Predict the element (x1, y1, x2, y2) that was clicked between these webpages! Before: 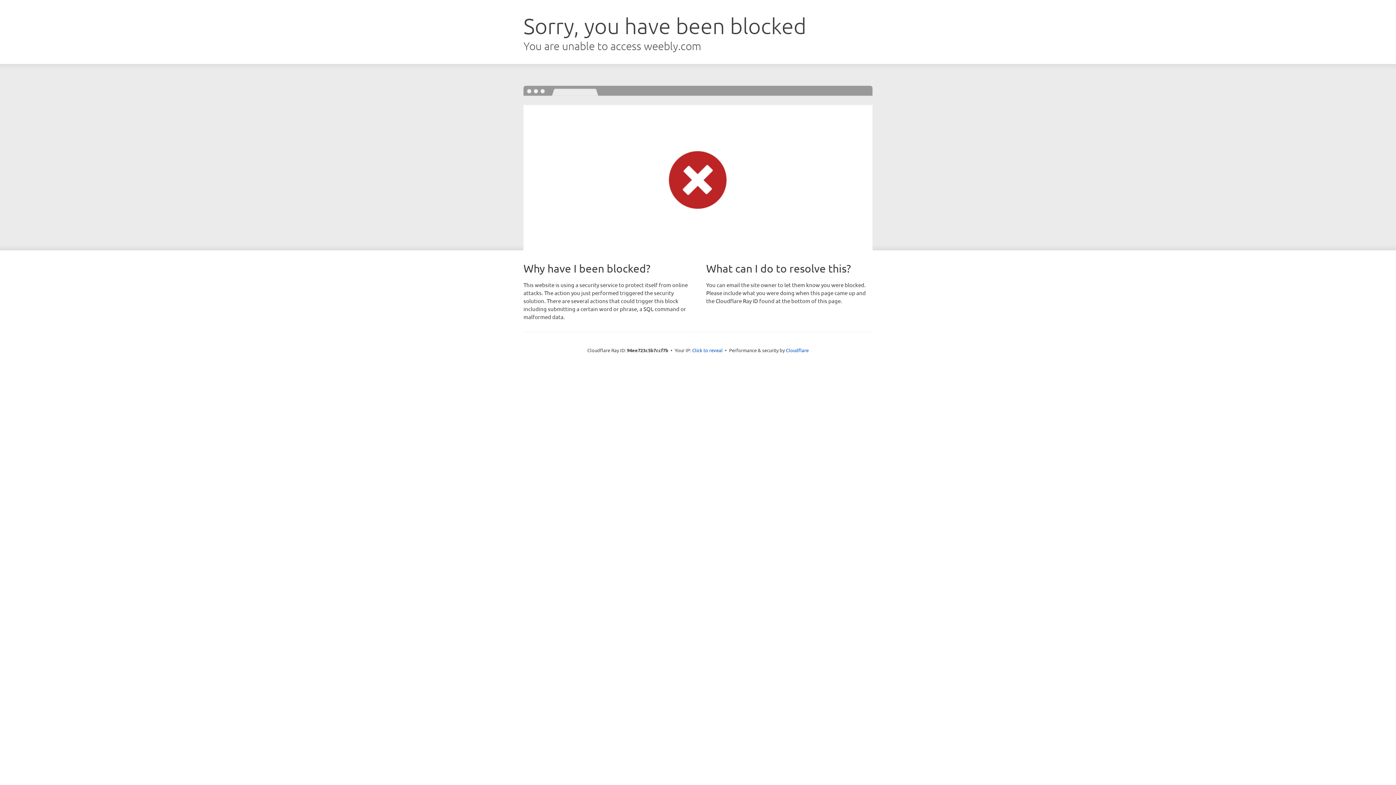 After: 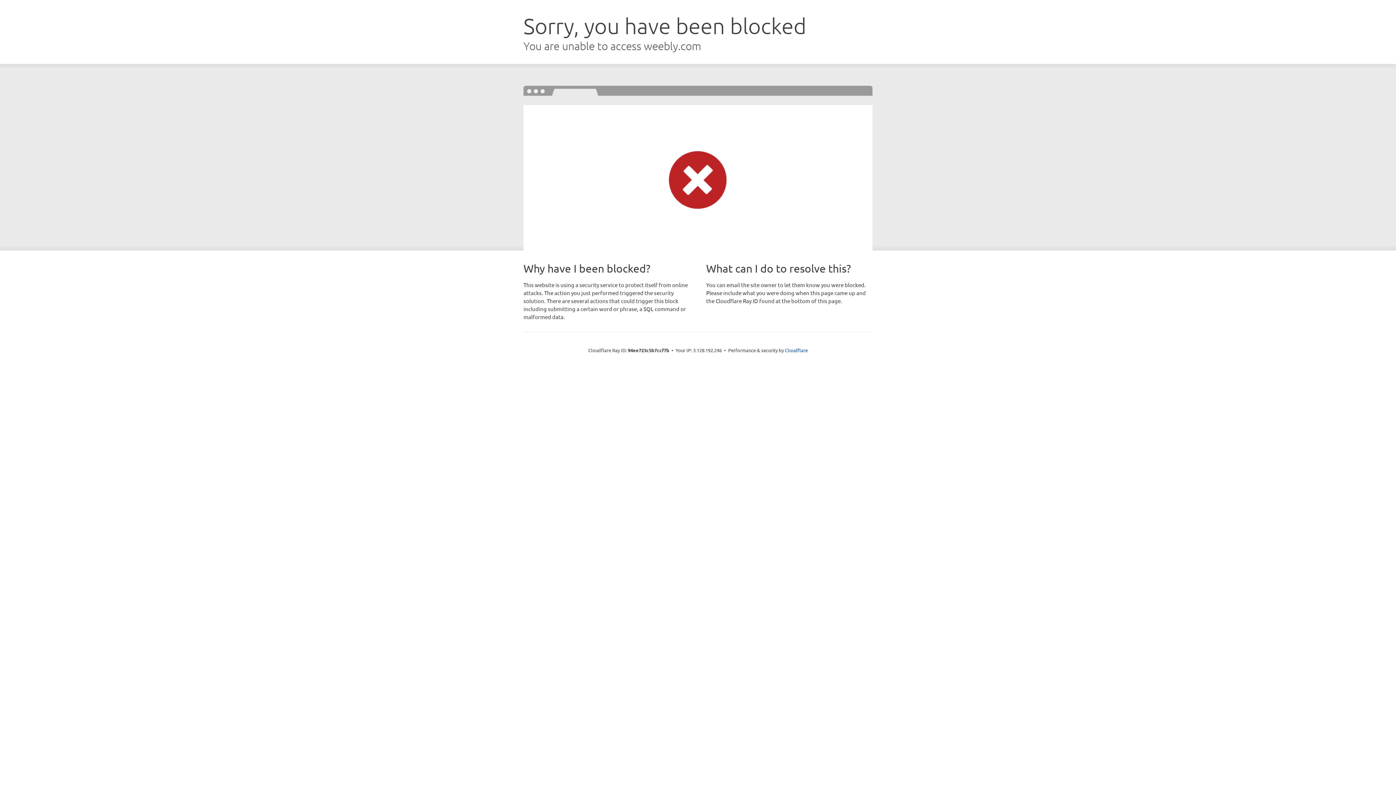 Action: bbox: (692, 346, 722, 353) label: Click to reveal